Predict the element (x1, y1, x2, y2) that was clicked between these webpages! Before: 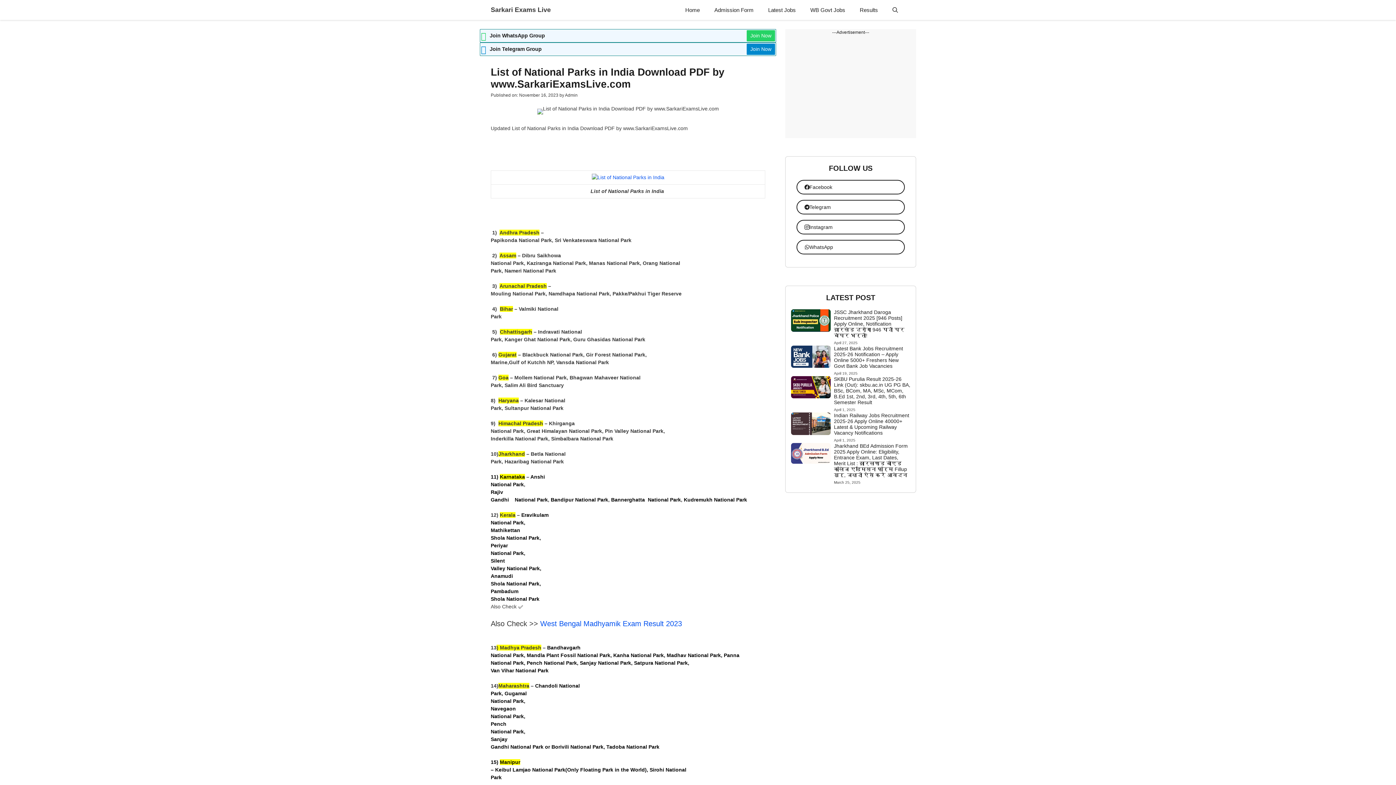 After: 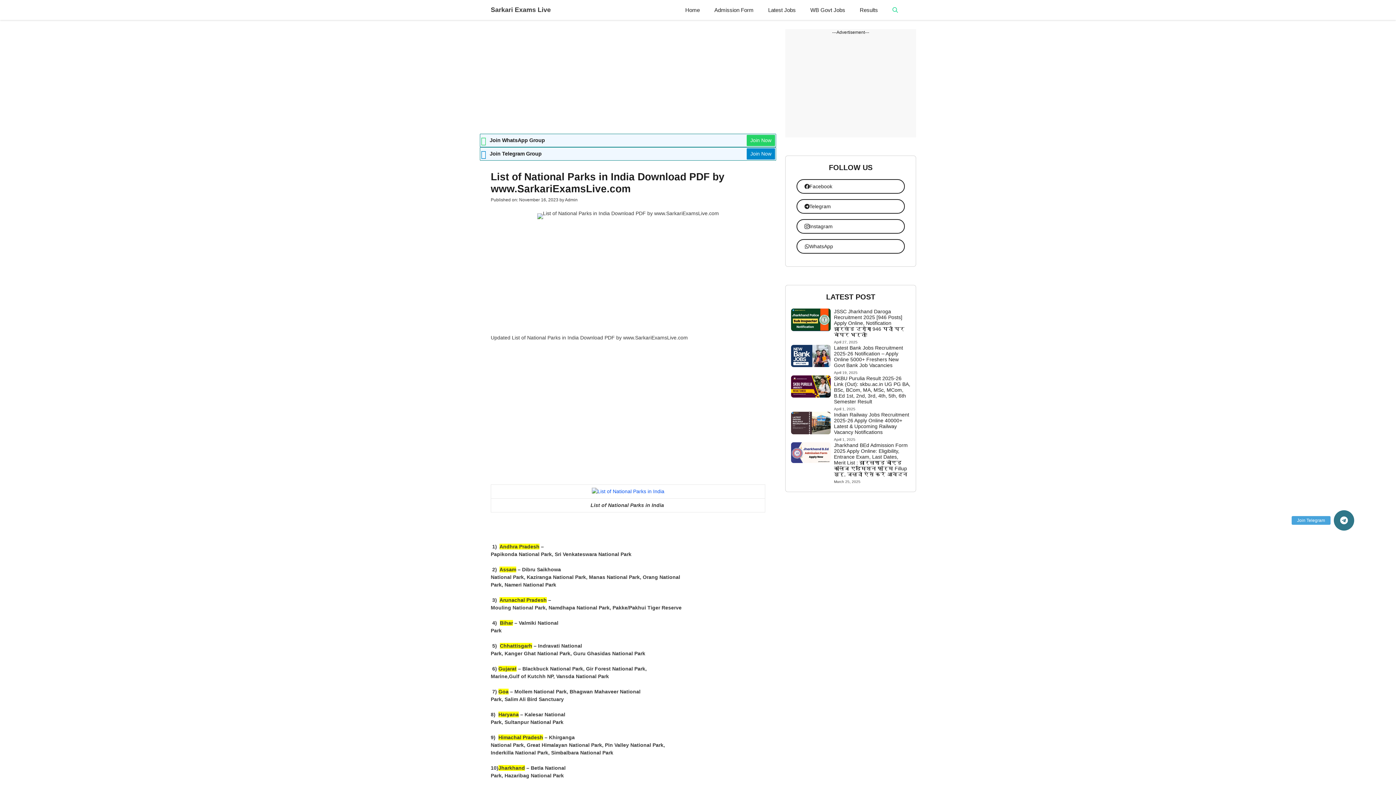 Action: bbox: (885, 0, 905, 20) label: Open search